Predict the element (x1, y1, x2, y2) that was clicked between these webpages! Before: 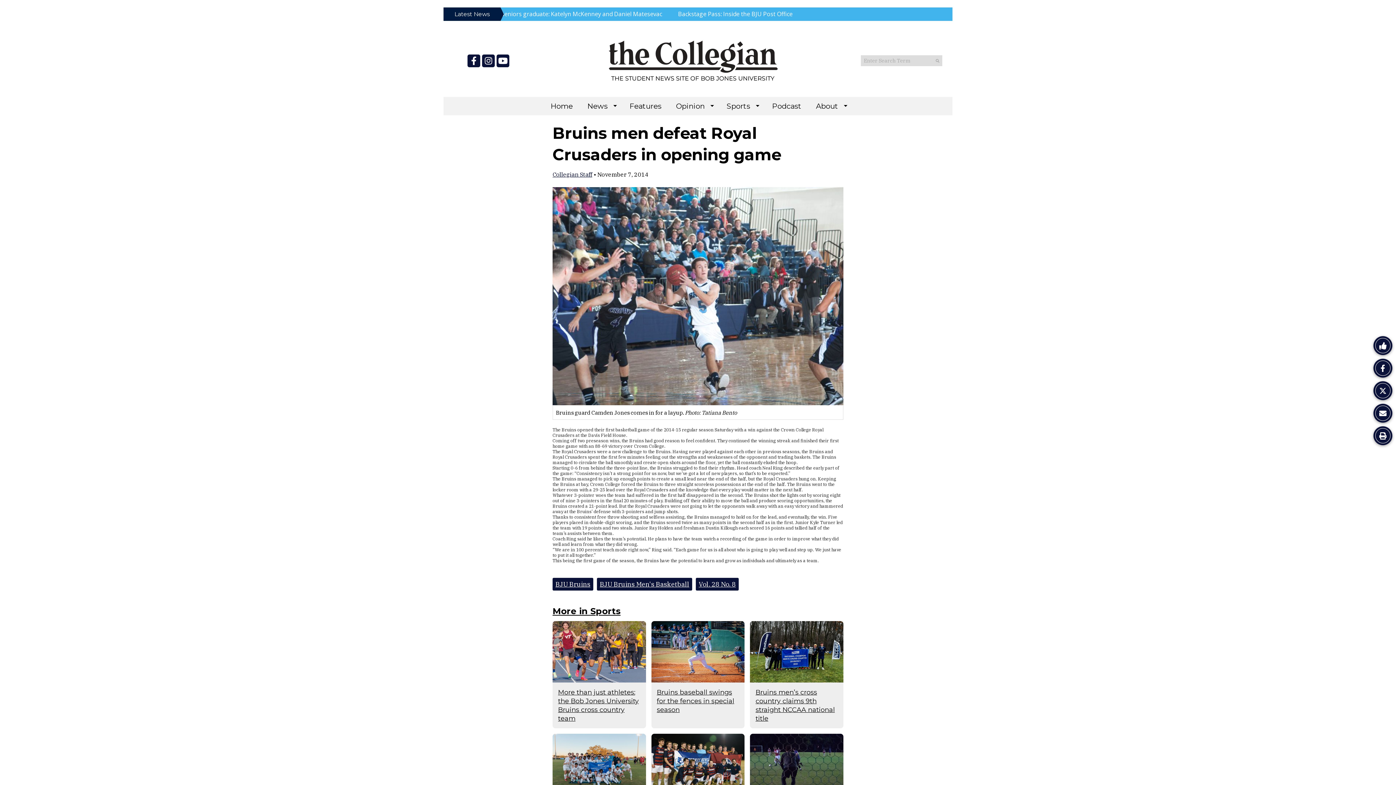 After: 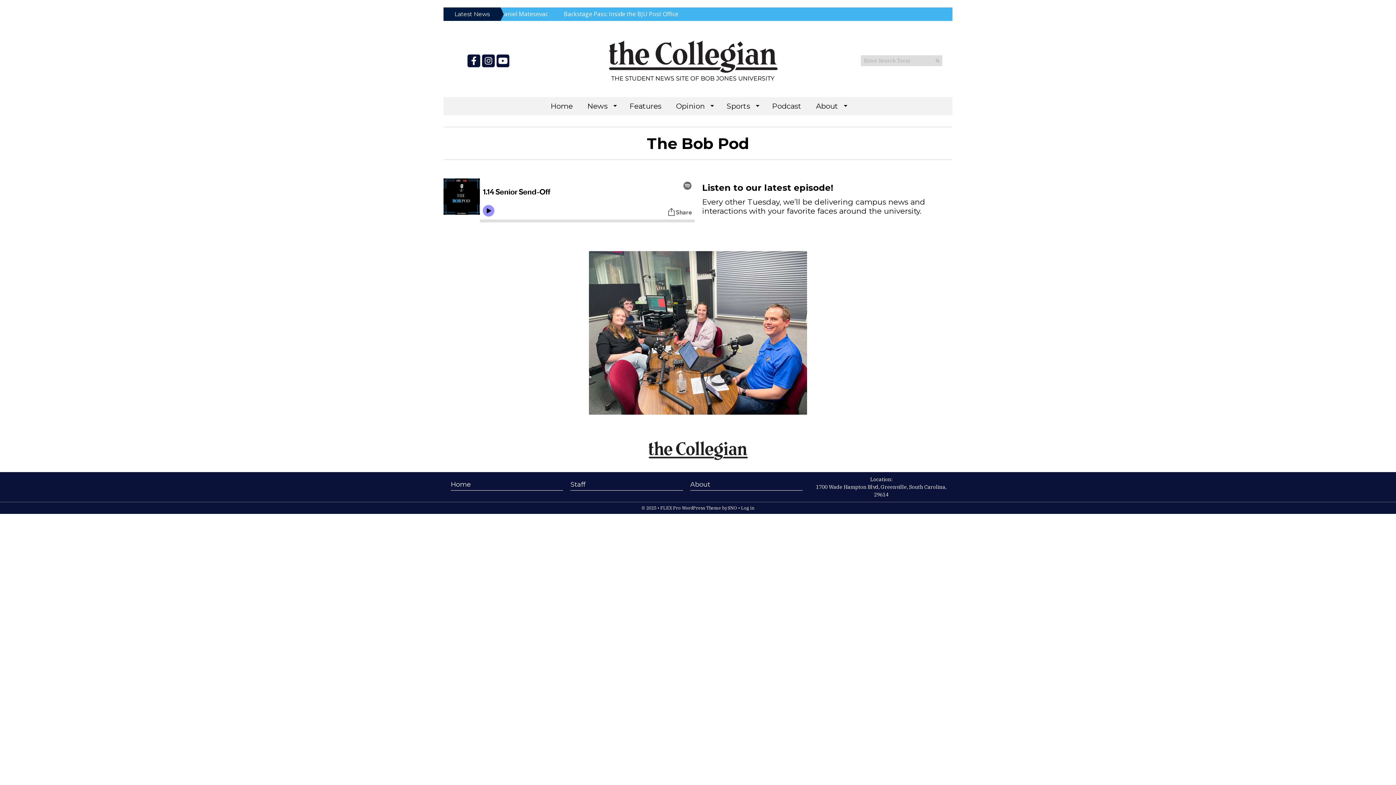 Action: bbox: (764, 97, 808, 115) label: Podcast